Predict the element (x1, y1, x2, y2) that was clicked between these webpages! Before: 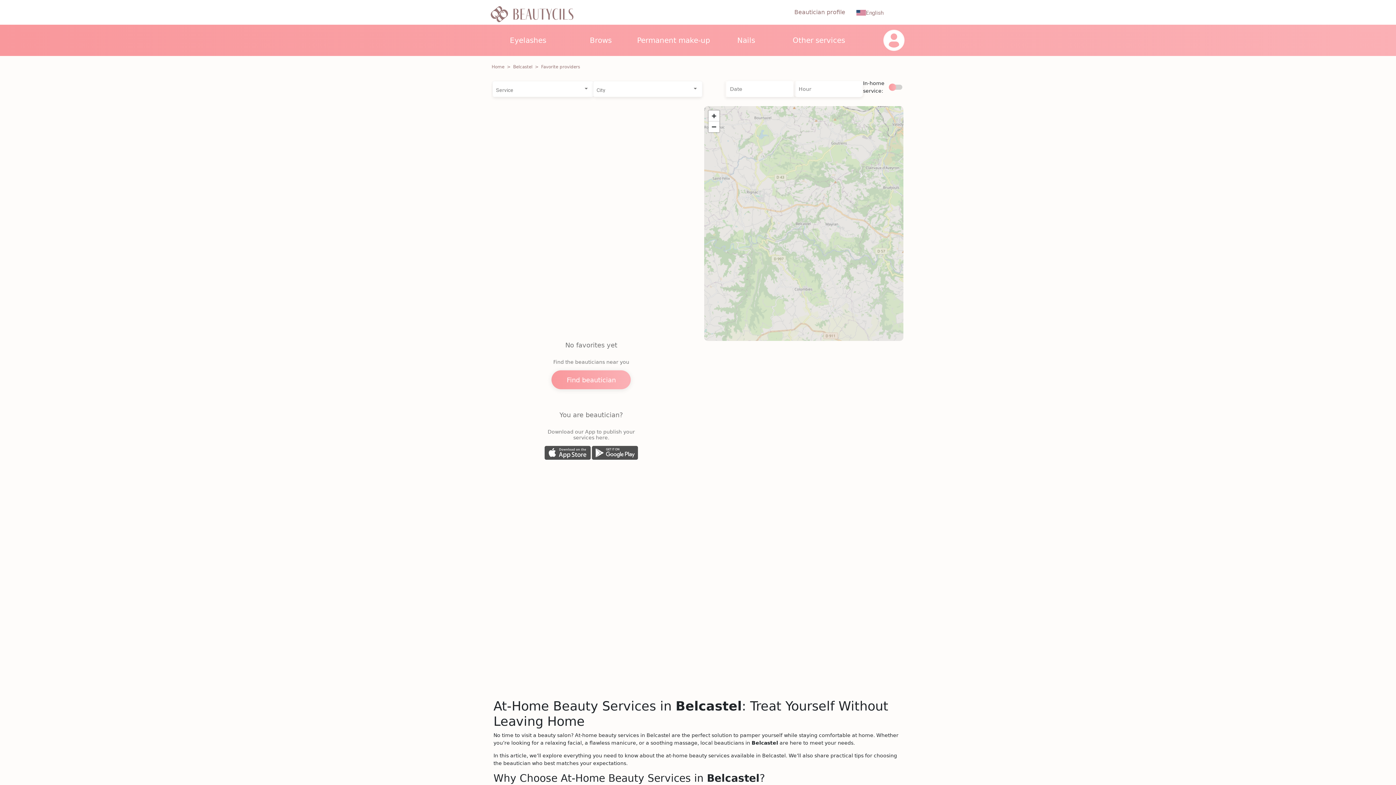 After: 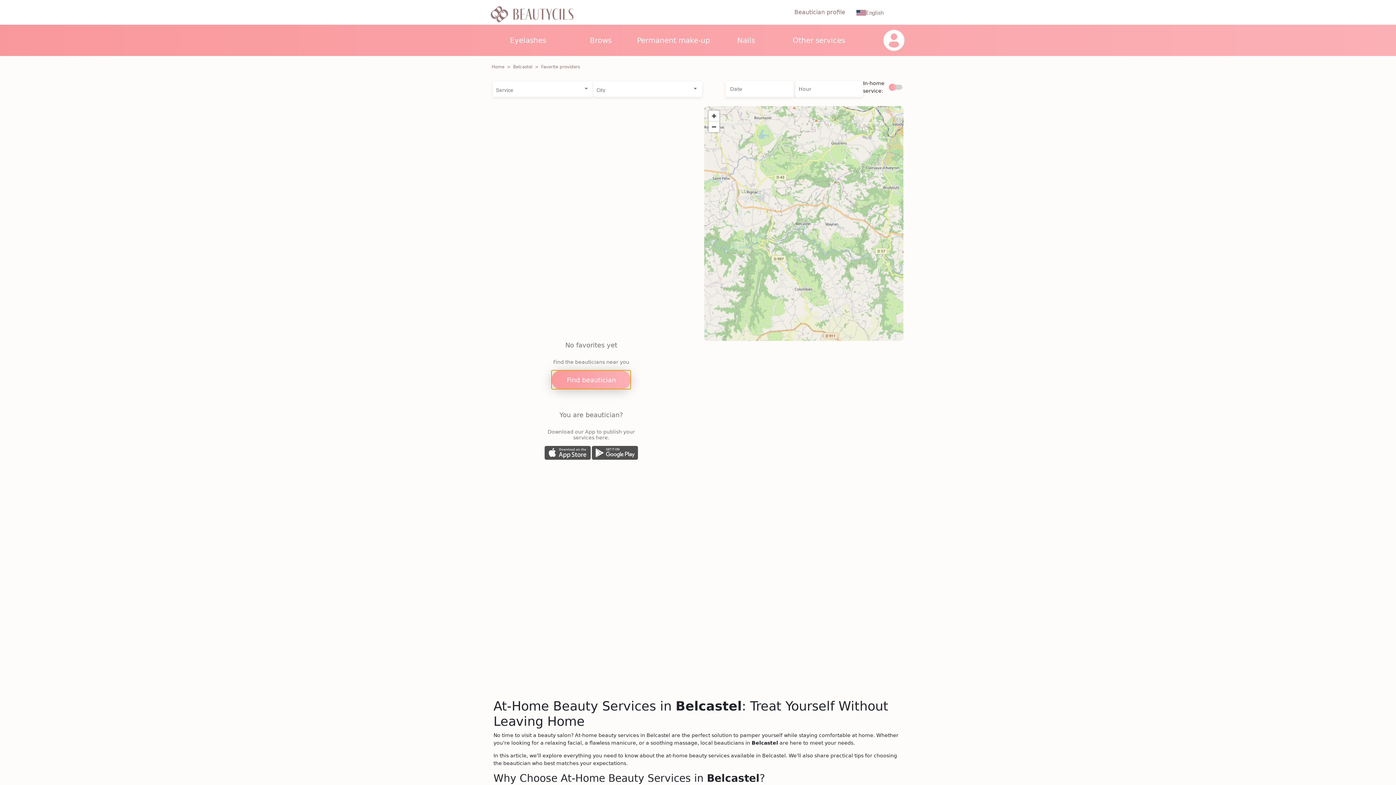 Action: label: Find beautician bbox: (551, 370, 631, 389)